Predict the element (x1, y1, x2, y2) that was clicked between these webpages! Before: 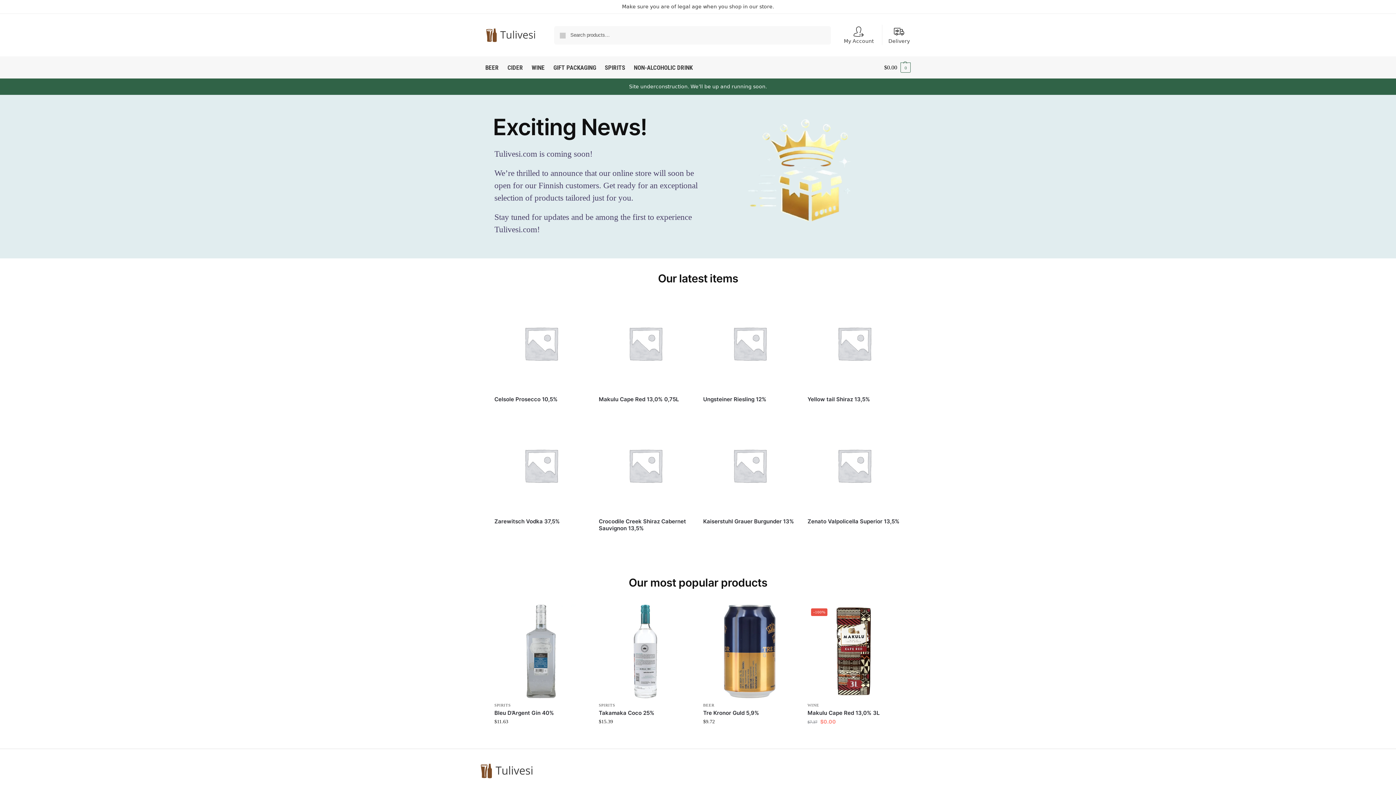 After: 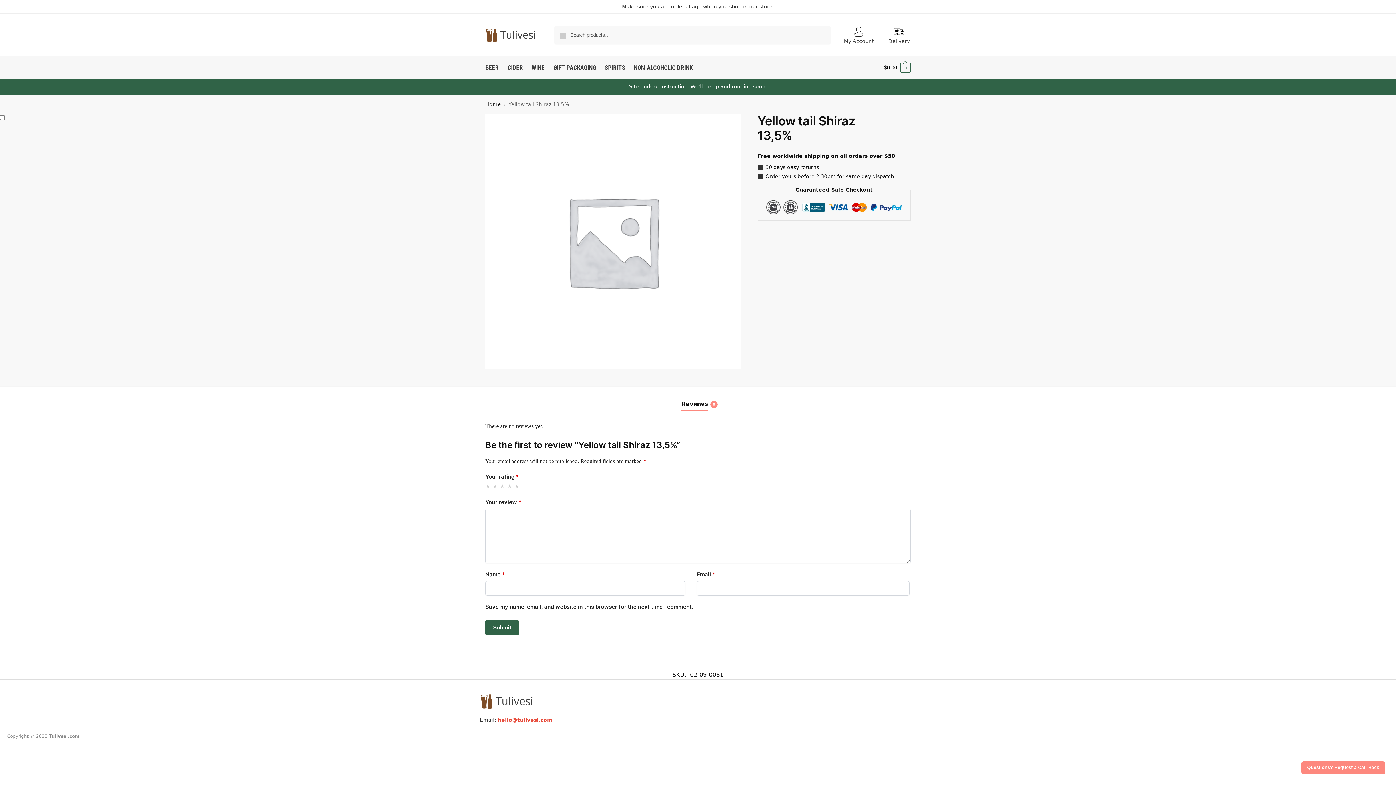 Action: bbox: (807, 296, 901, 390)